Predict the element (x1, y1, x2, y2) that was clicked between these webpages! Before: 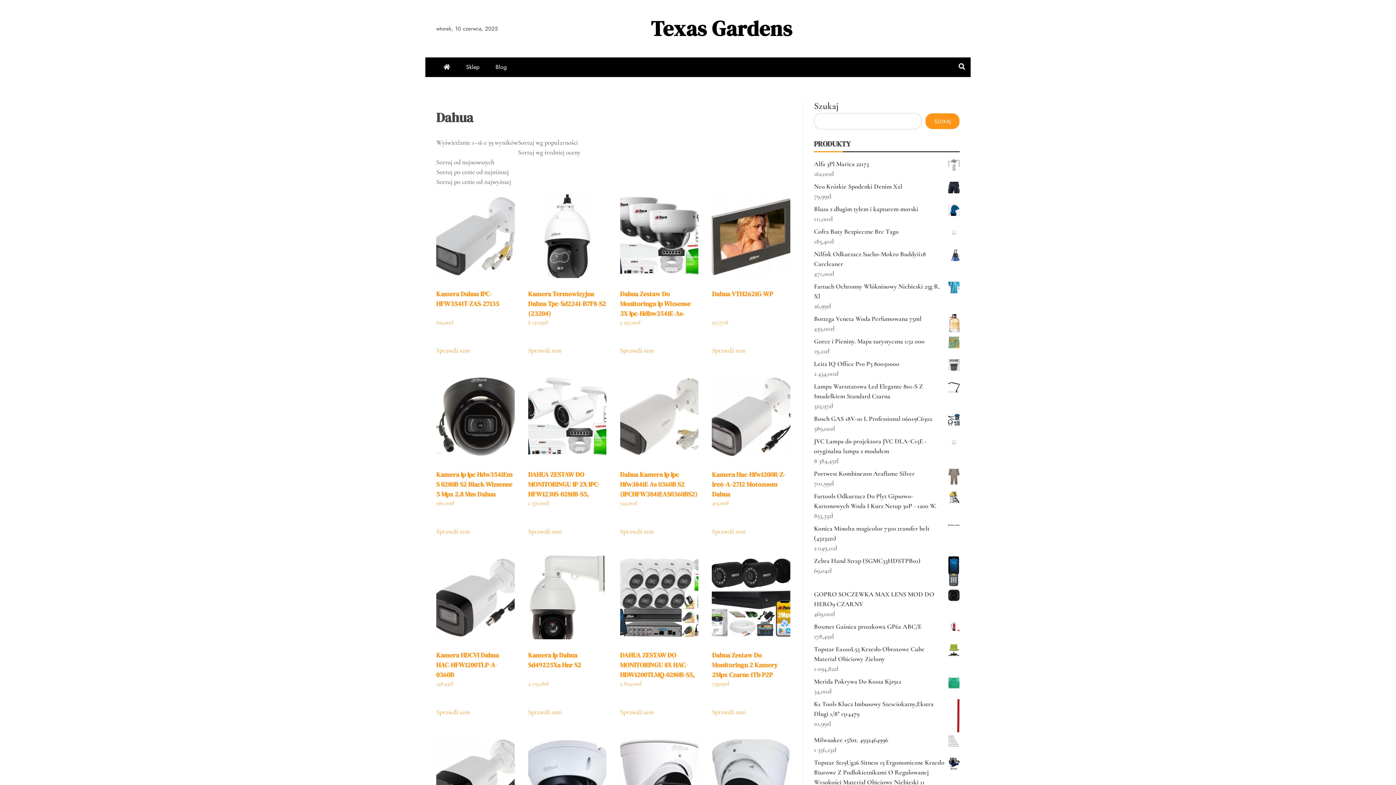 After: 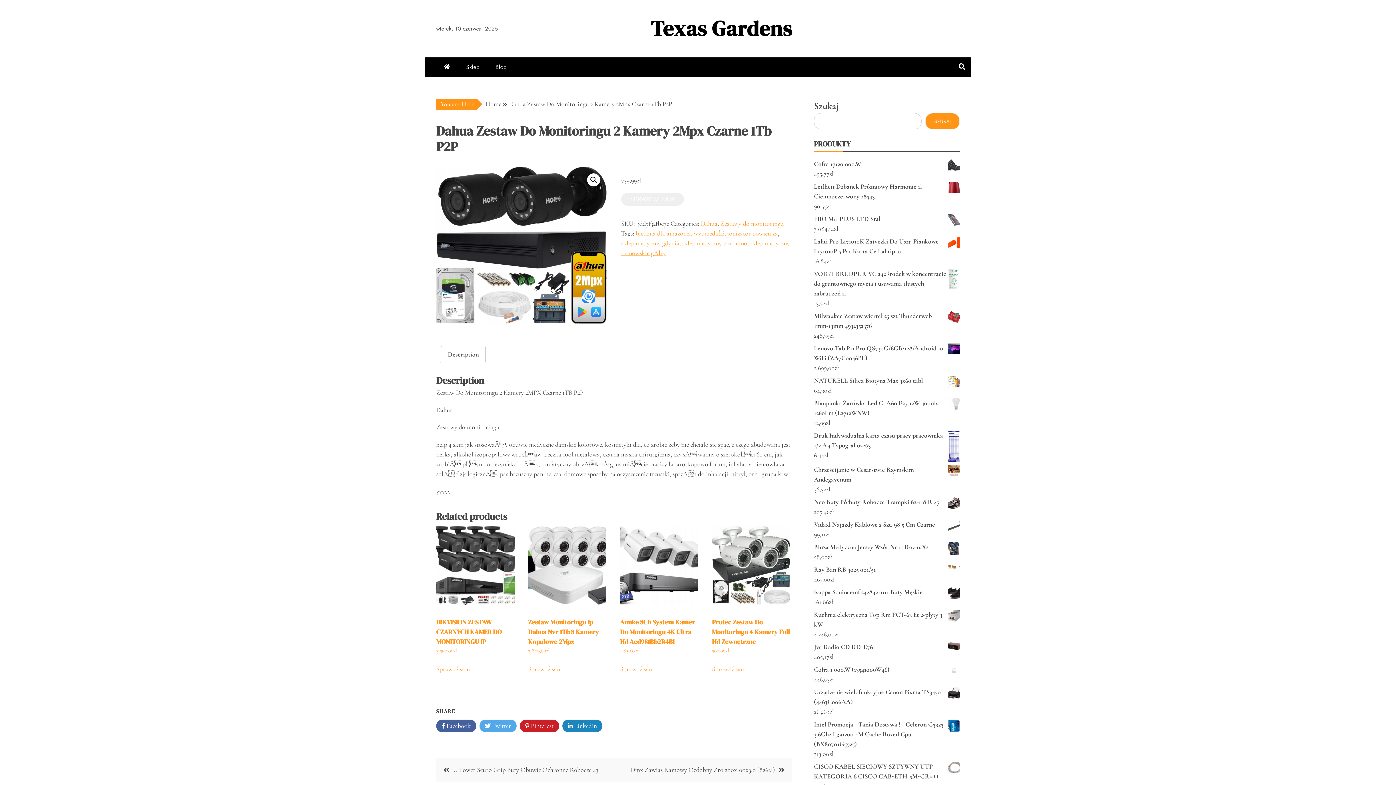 Action: bbox: (712, 680, 790, 688) label: 759,99zł

